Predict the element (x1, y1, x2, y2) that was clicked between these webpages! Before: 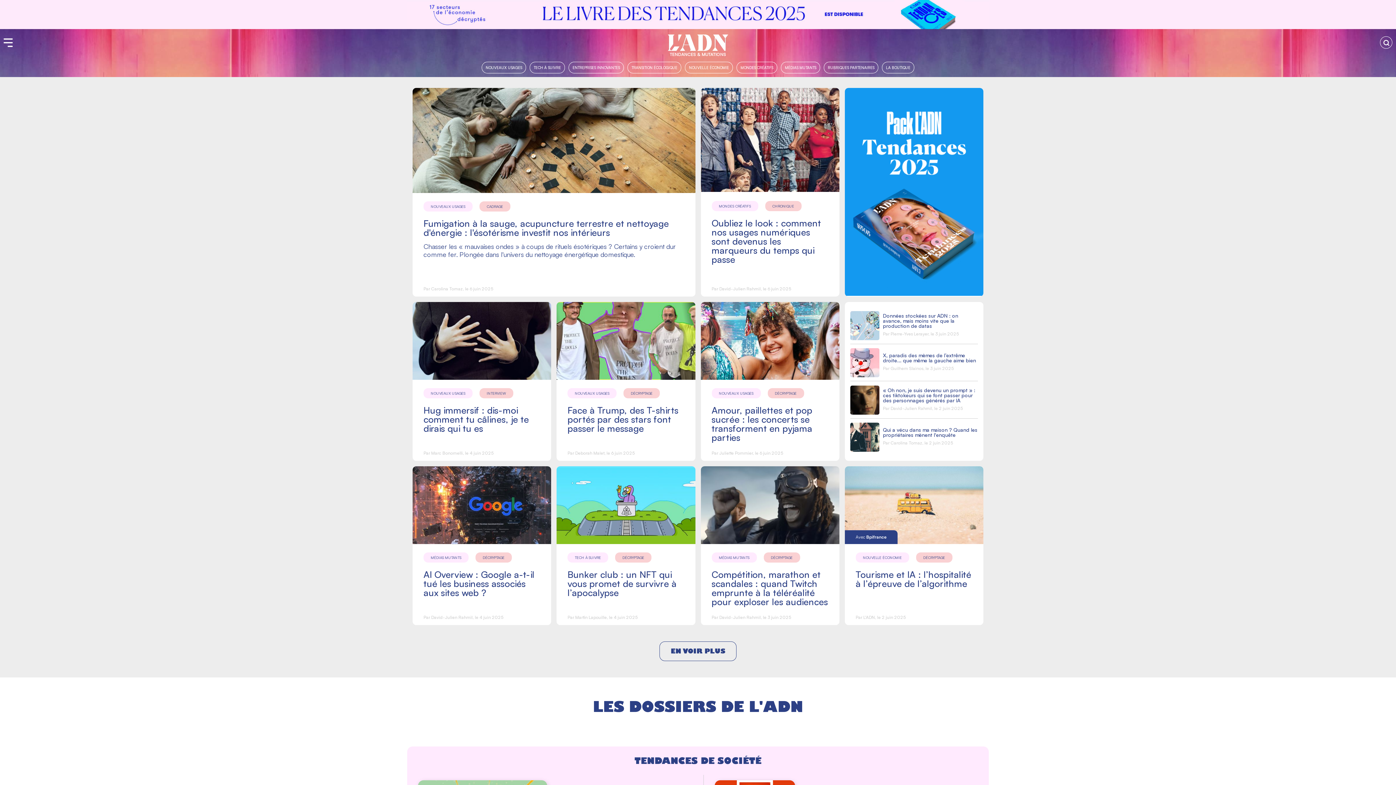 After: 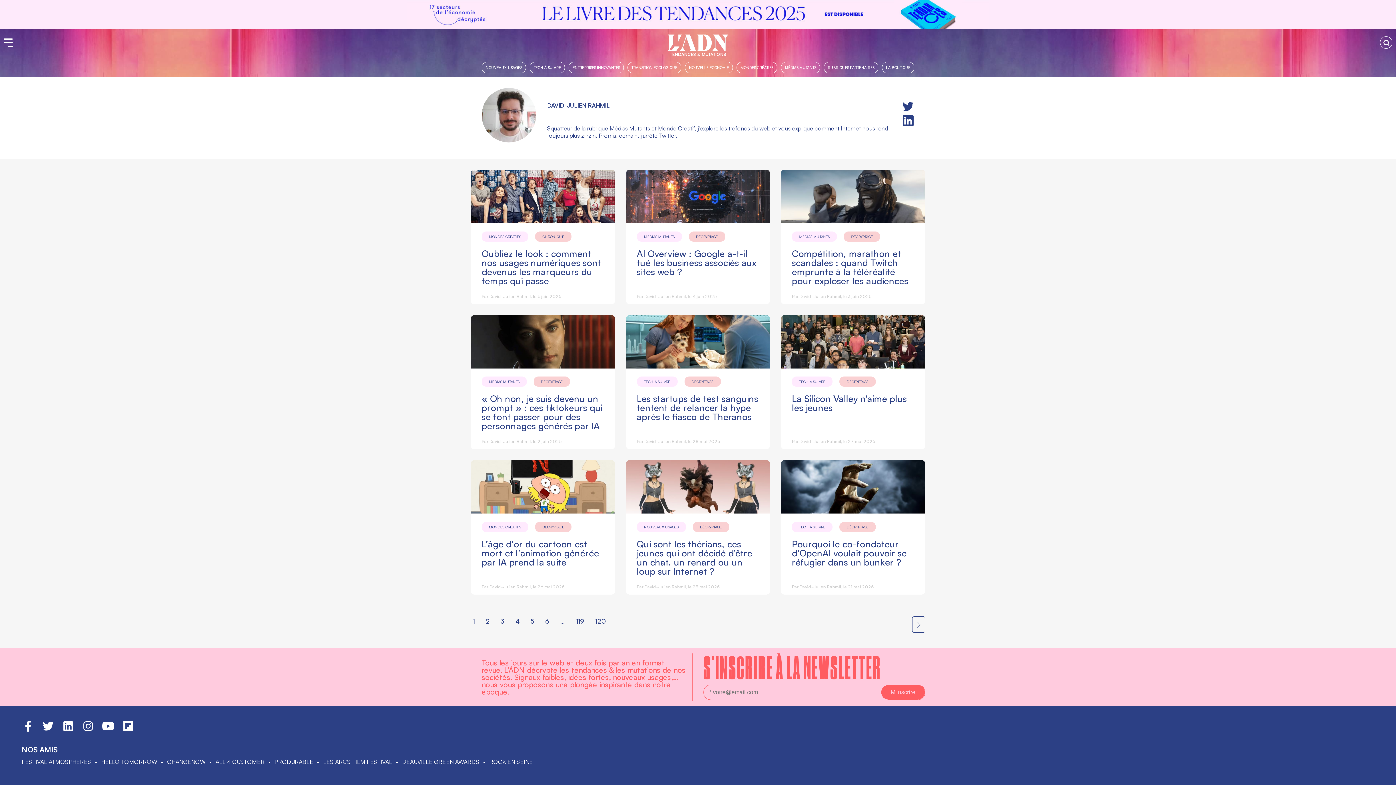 Action: label: David-Julien Rahmil bbox: (431, 614, 472, 620)